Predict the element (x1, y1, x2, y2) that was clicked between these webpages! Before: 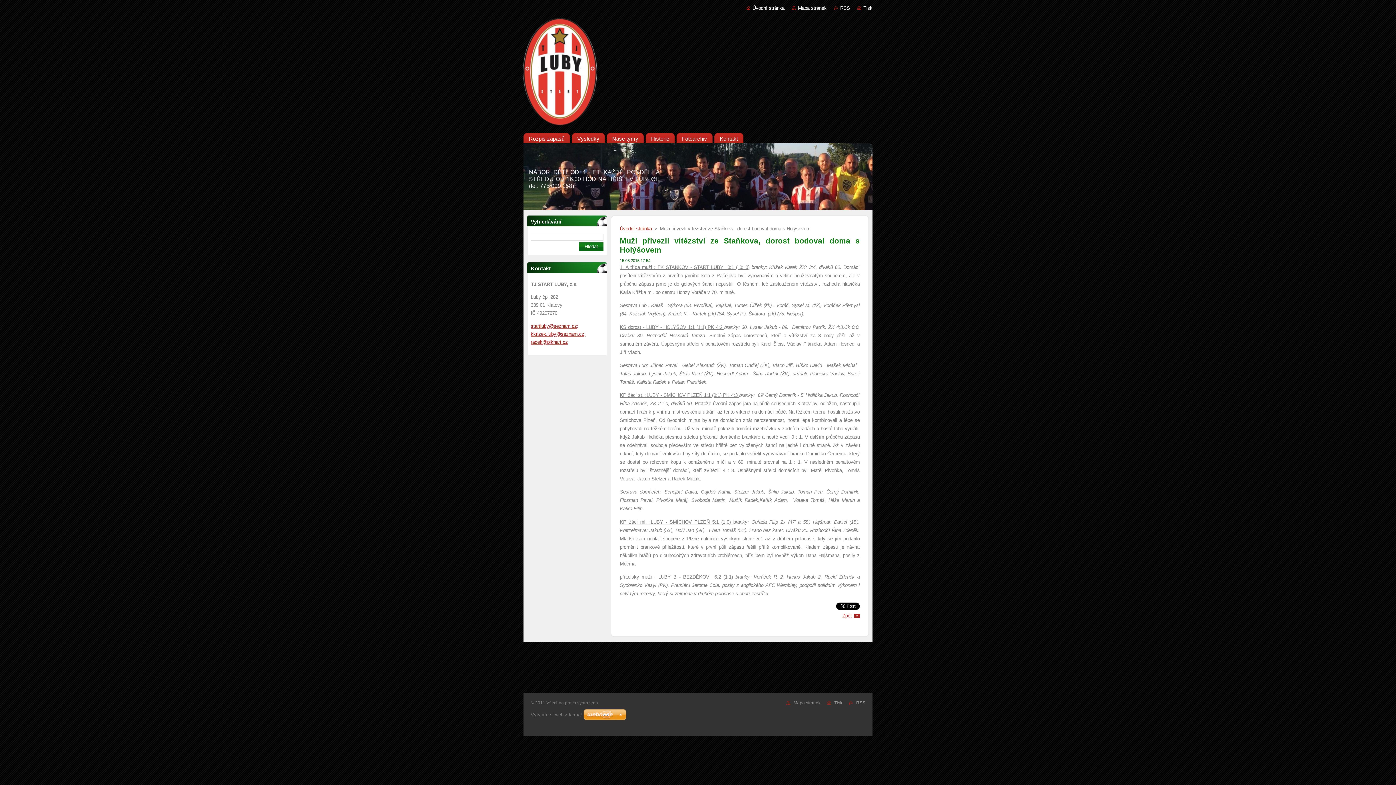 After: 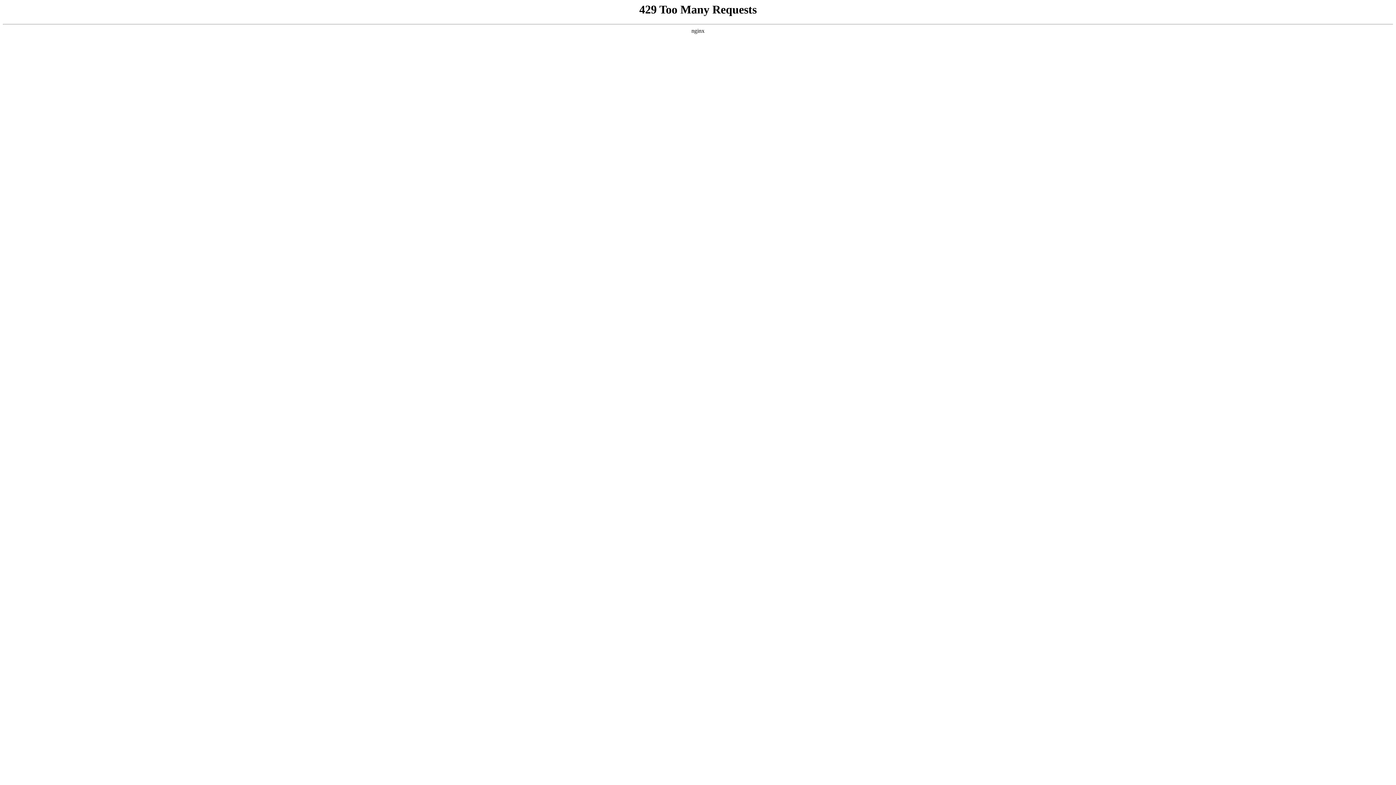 Action: bbox: (583, 709, 626, 721)